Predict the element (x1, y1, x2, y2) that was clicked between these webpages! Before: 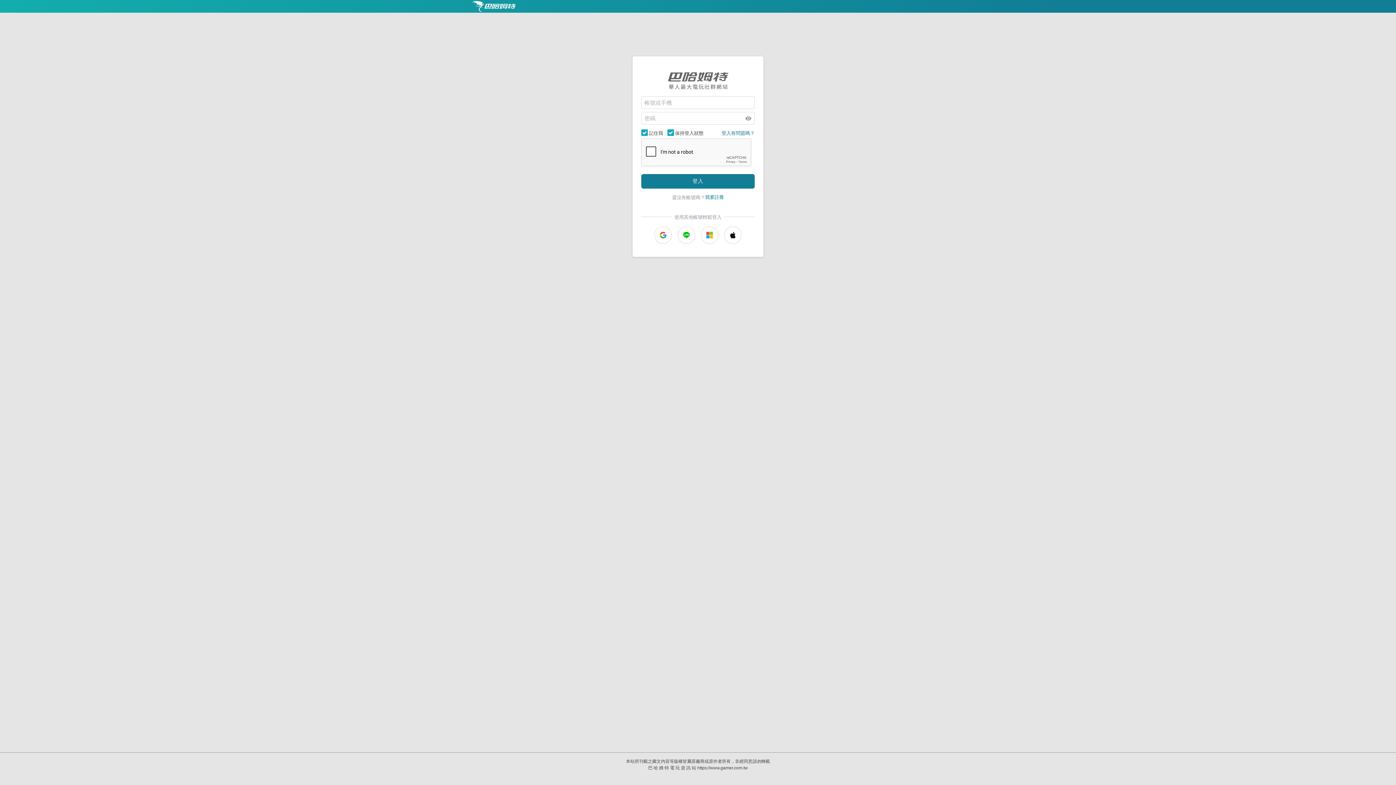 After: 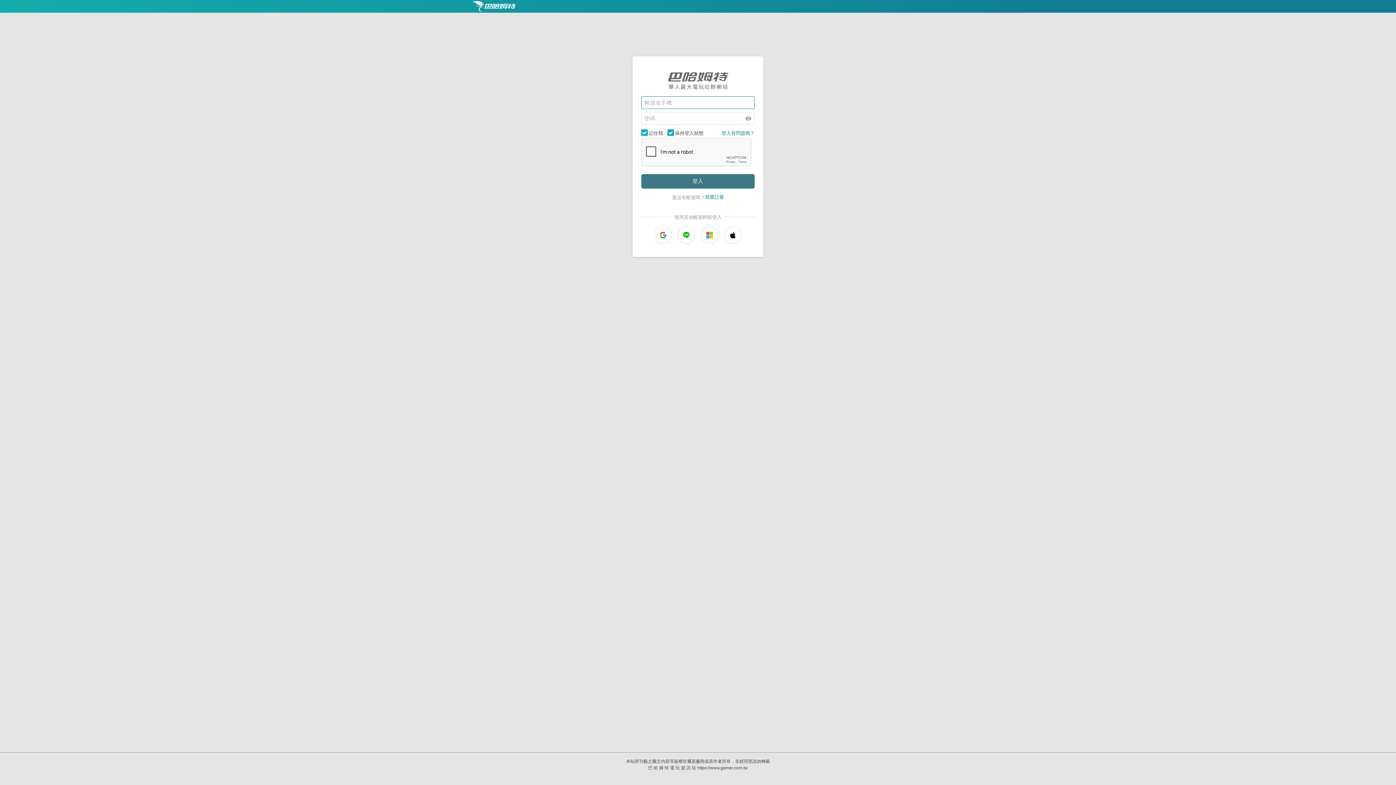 Action: label: 登入 bbox: (641, 174, 754, 188)